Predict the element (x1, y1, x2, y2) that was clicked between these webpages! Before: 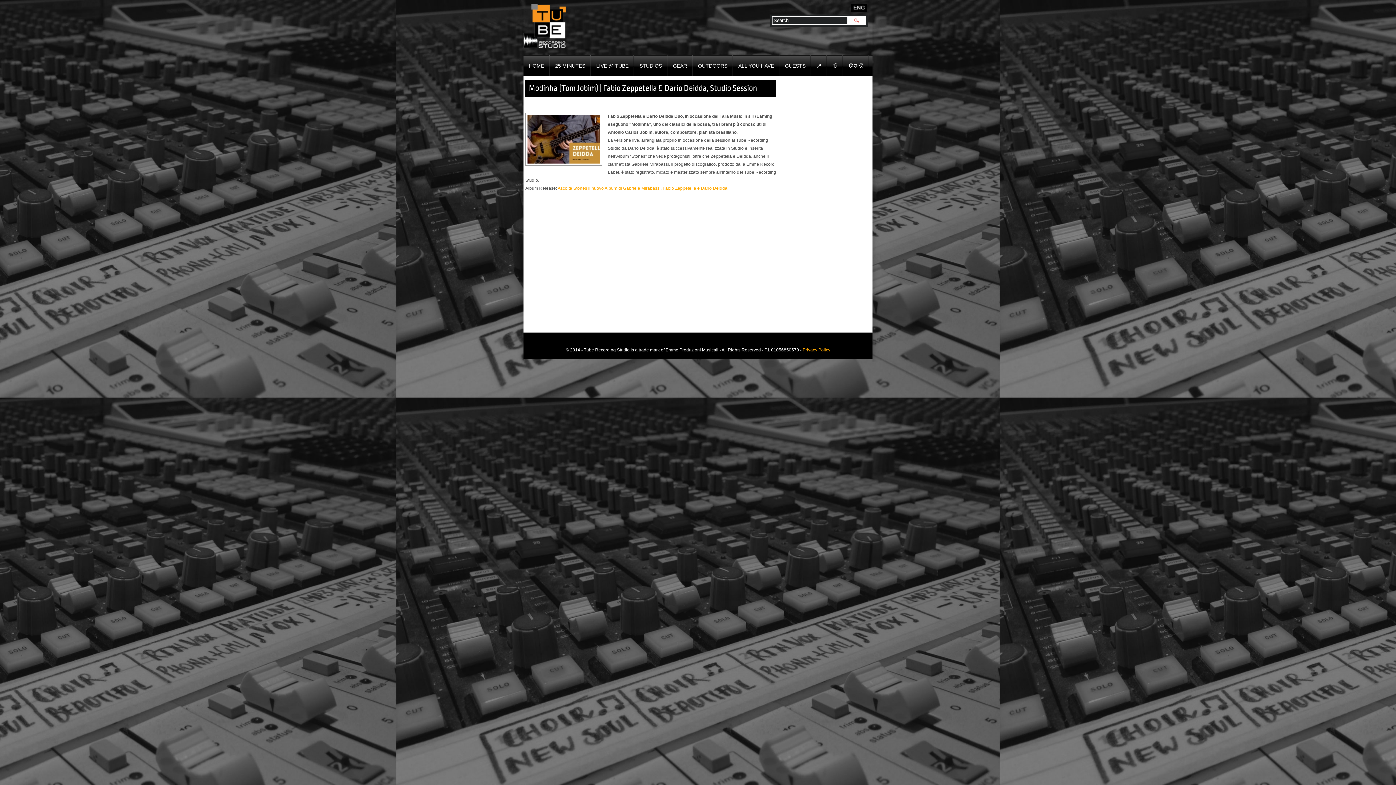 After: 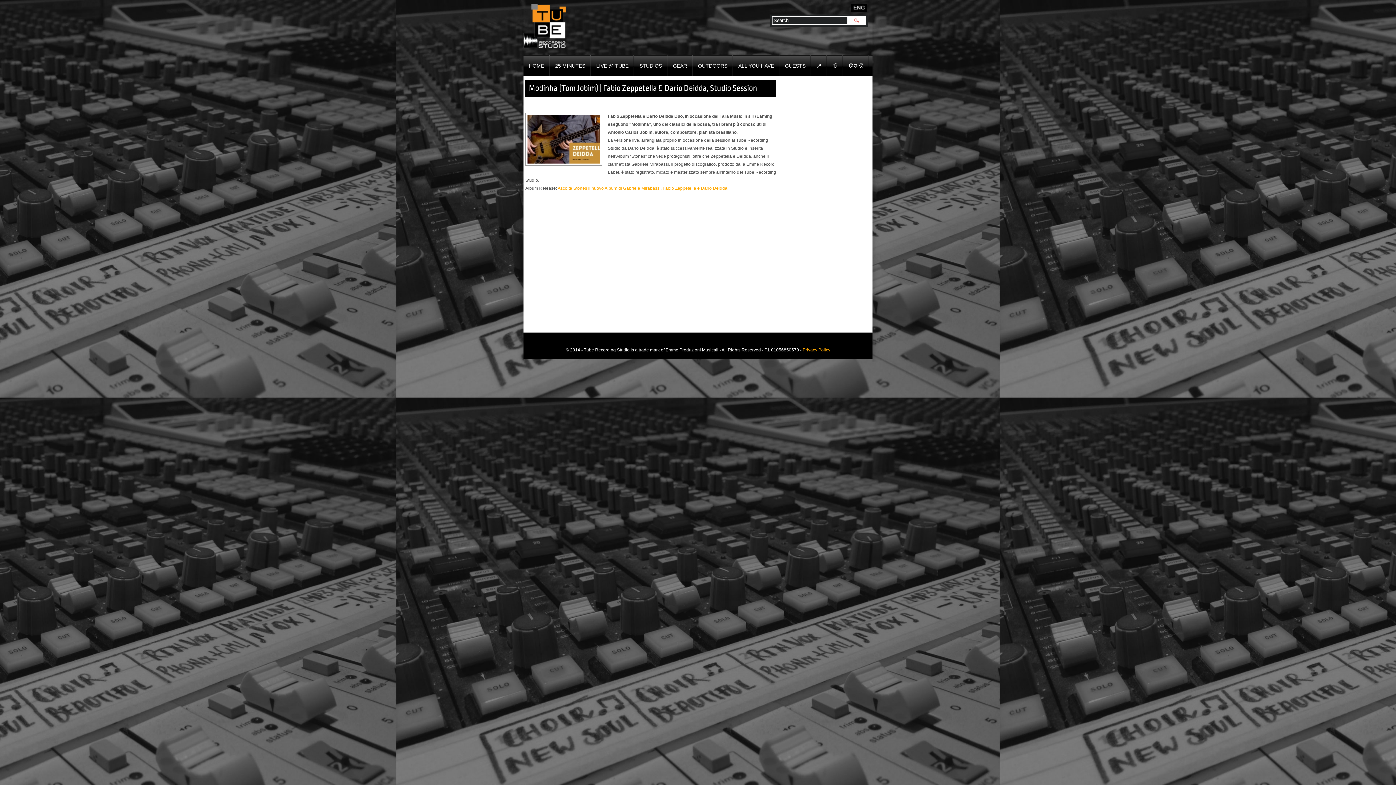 Action: bbox: (527, 115, 600, 163)